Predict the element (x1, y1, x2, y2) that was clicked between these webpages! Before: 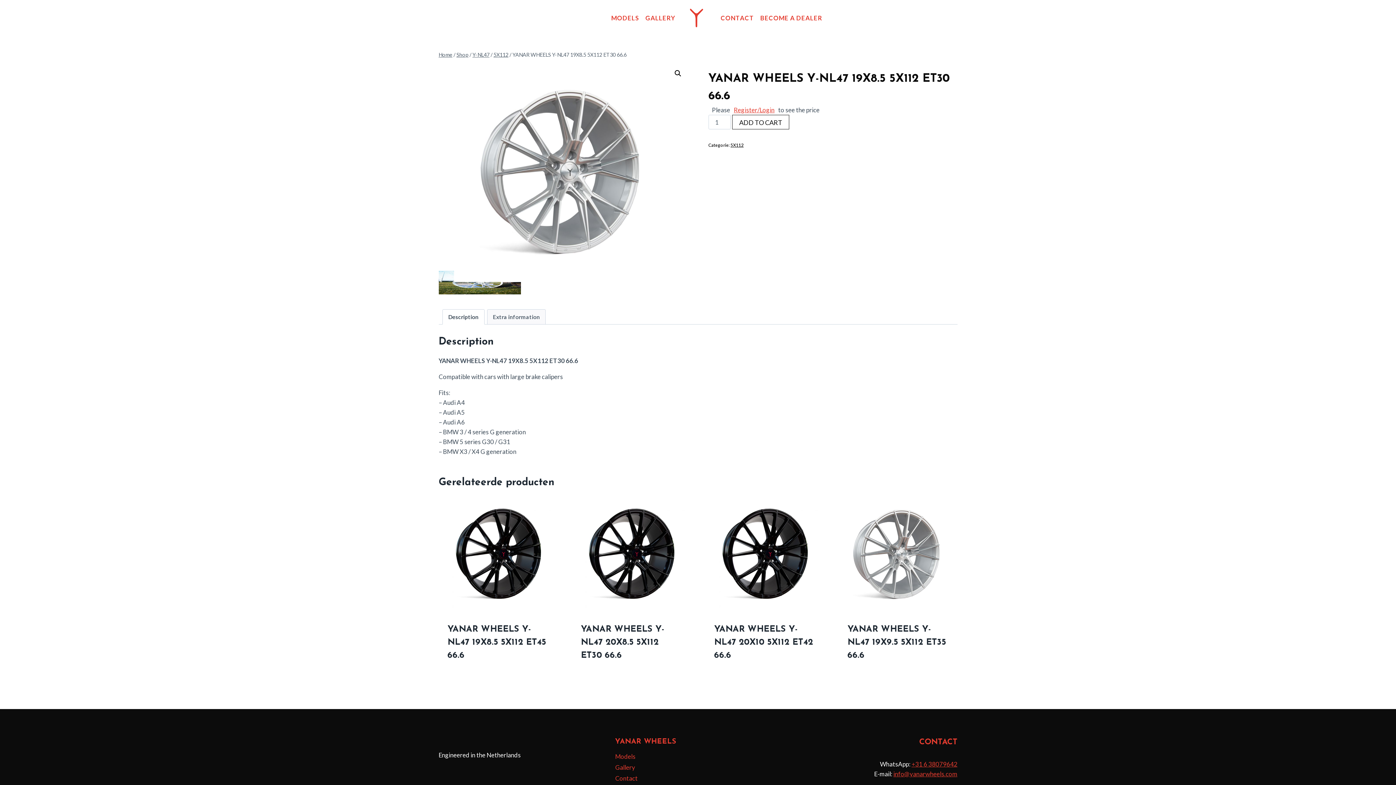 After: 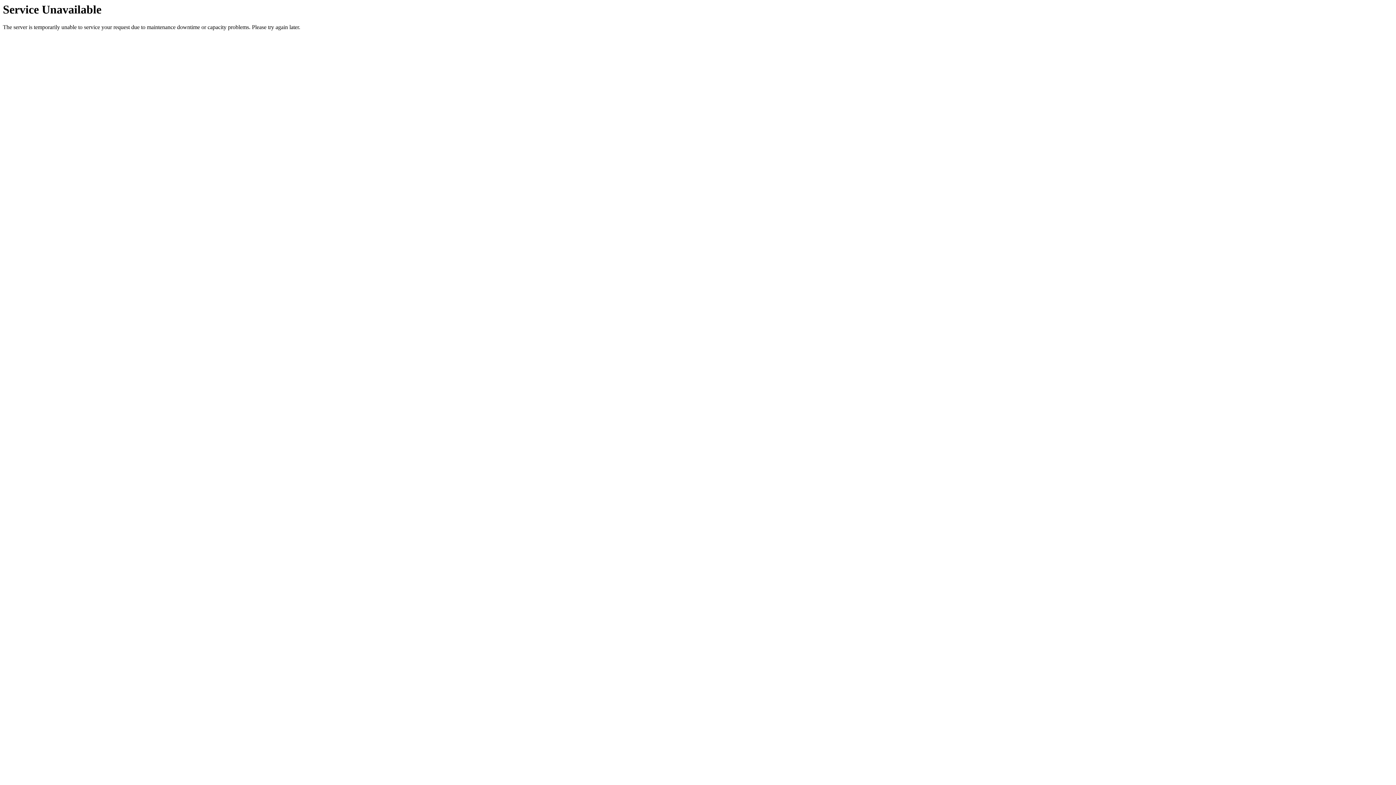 Action: bbox: (447, 625, 546, 660) label: YANAR WHEELS Y-NL47 19X8.5 5X112 ET45 66.6